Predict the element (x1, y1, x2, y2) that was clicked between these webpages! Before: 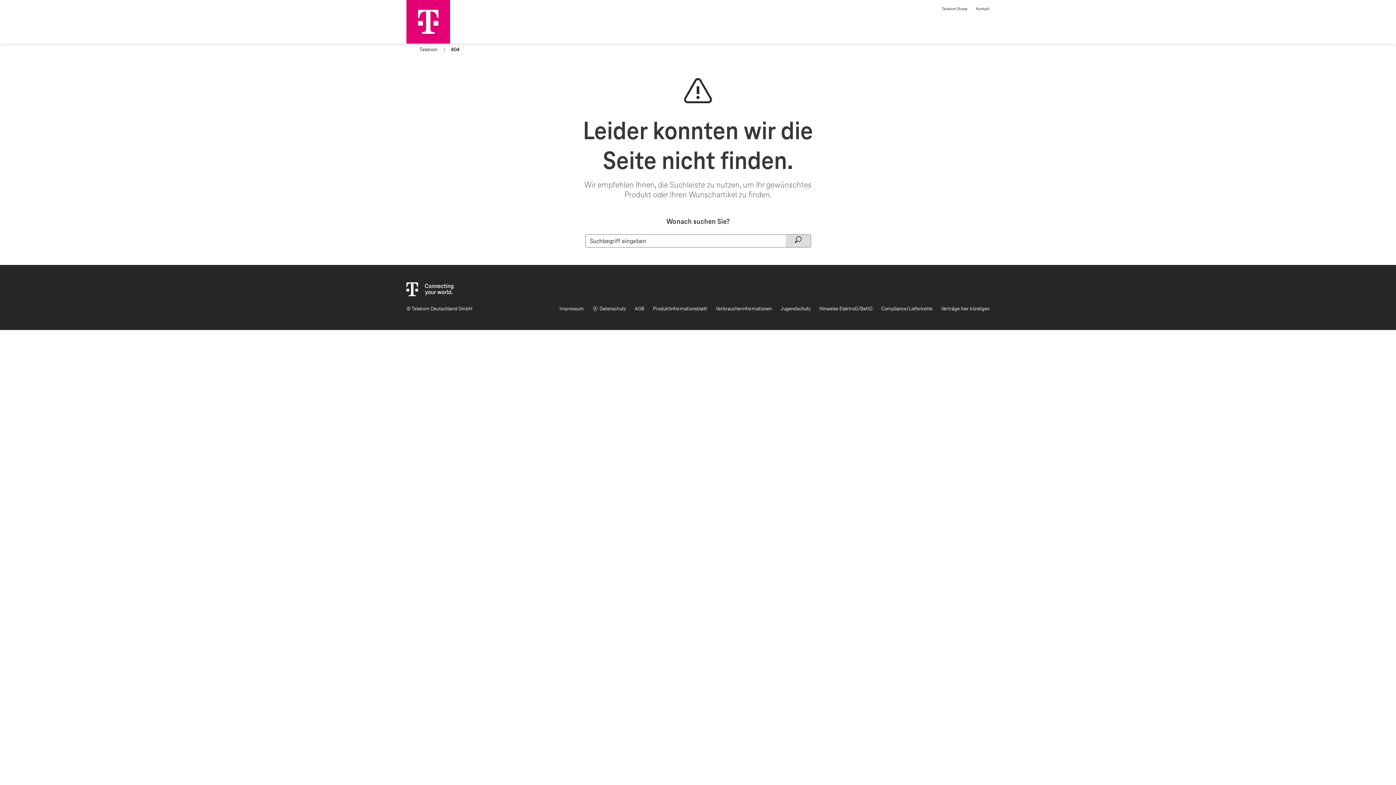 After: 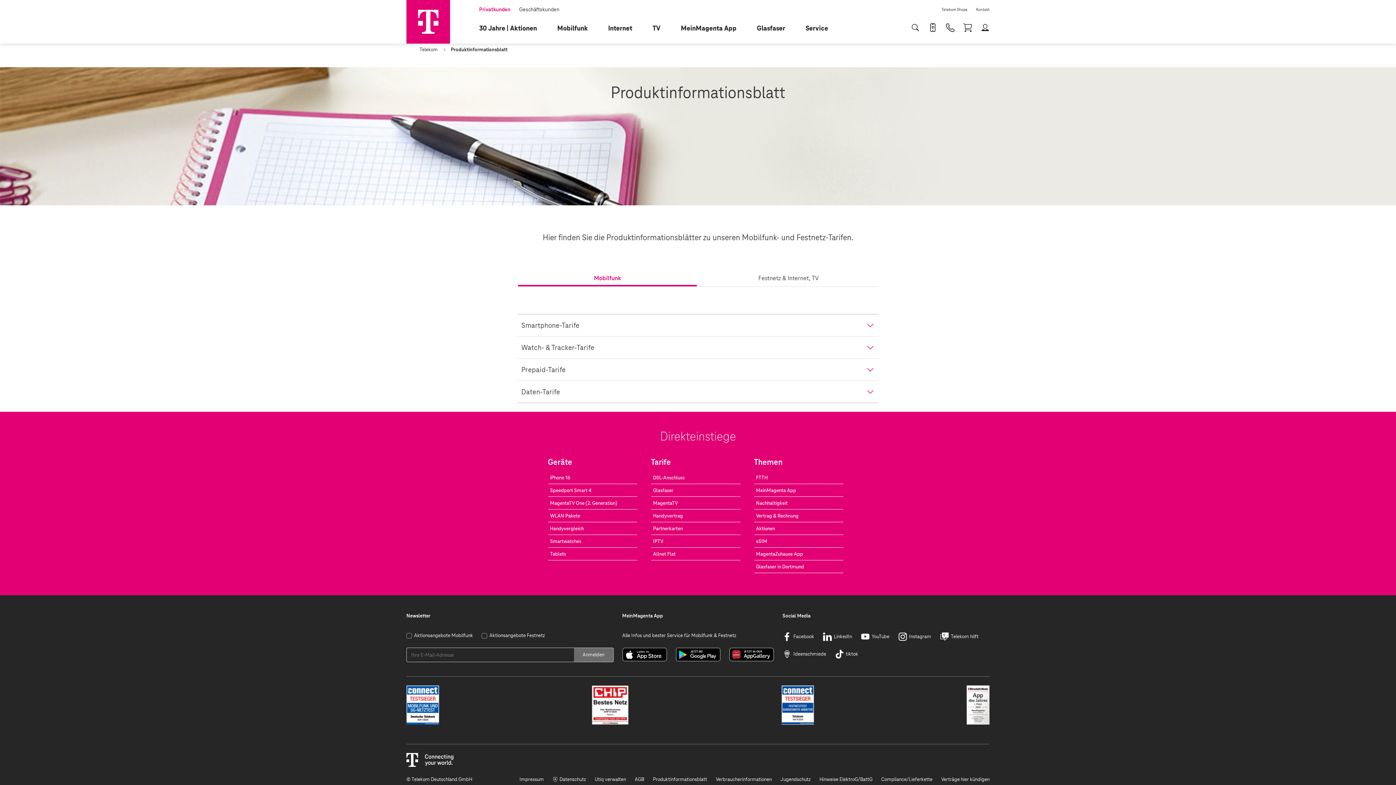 Action: bbox: (653, 305, 707, 312) label: Produktinformationsblatt